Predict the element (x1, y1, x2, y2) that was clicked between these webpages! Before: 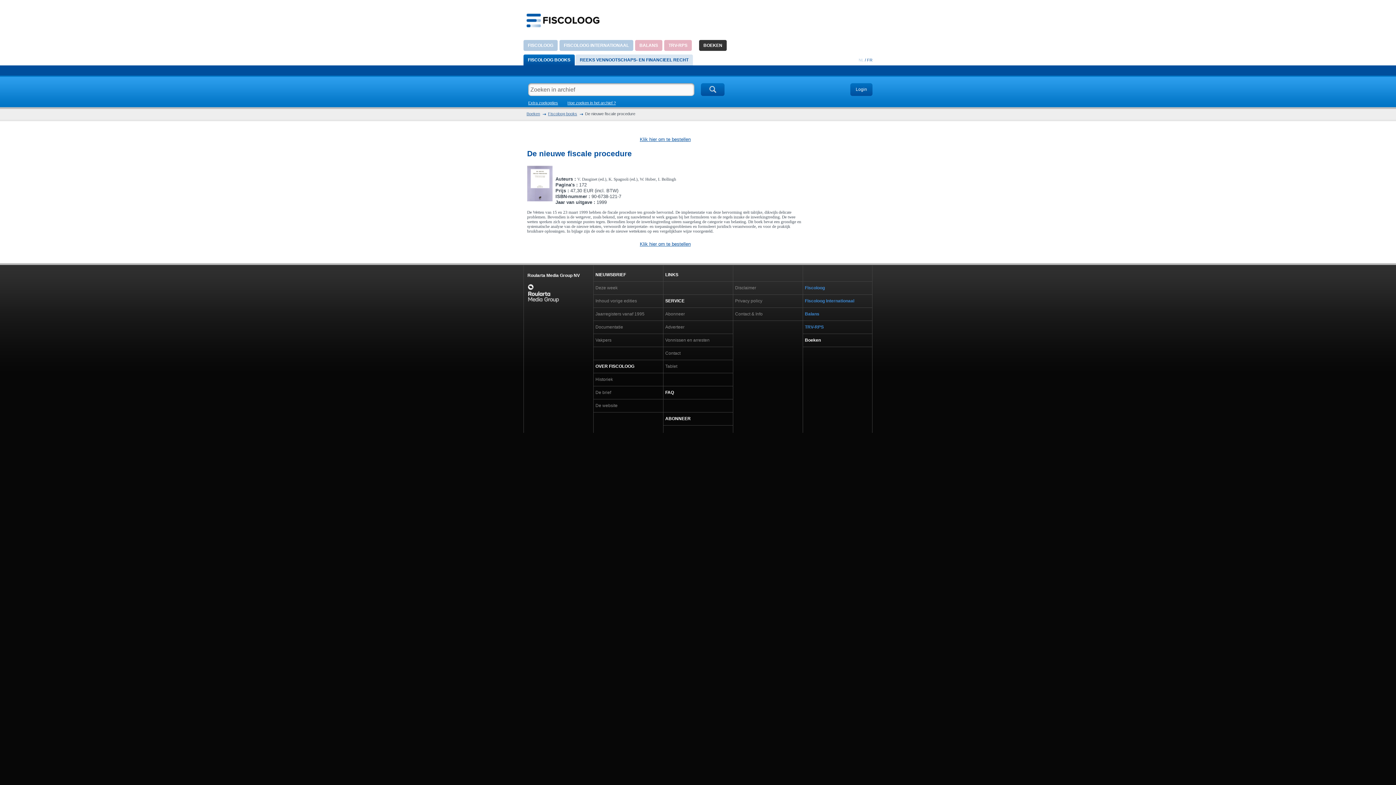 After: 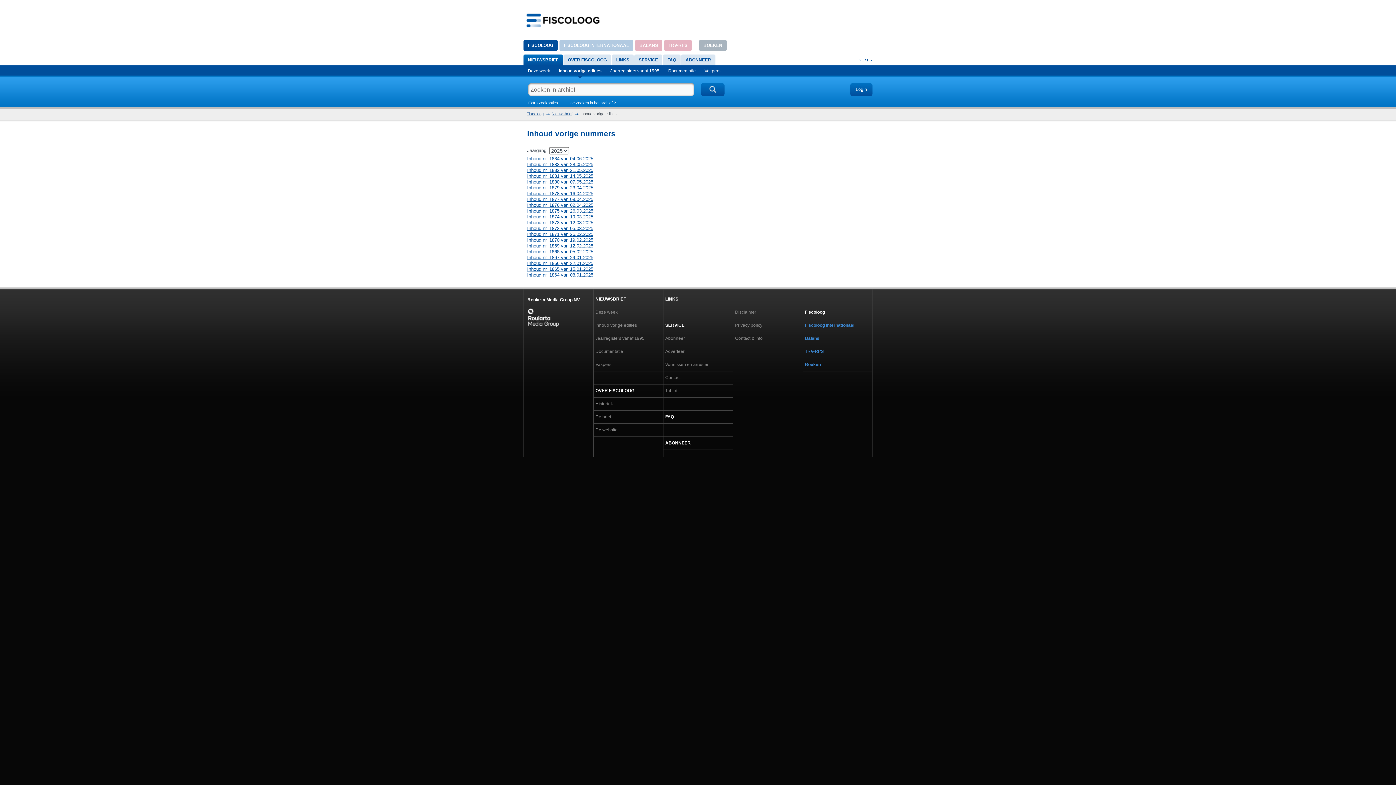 Action: label: Inhoud vorige edities bbox: (595, 296, 661, 305)